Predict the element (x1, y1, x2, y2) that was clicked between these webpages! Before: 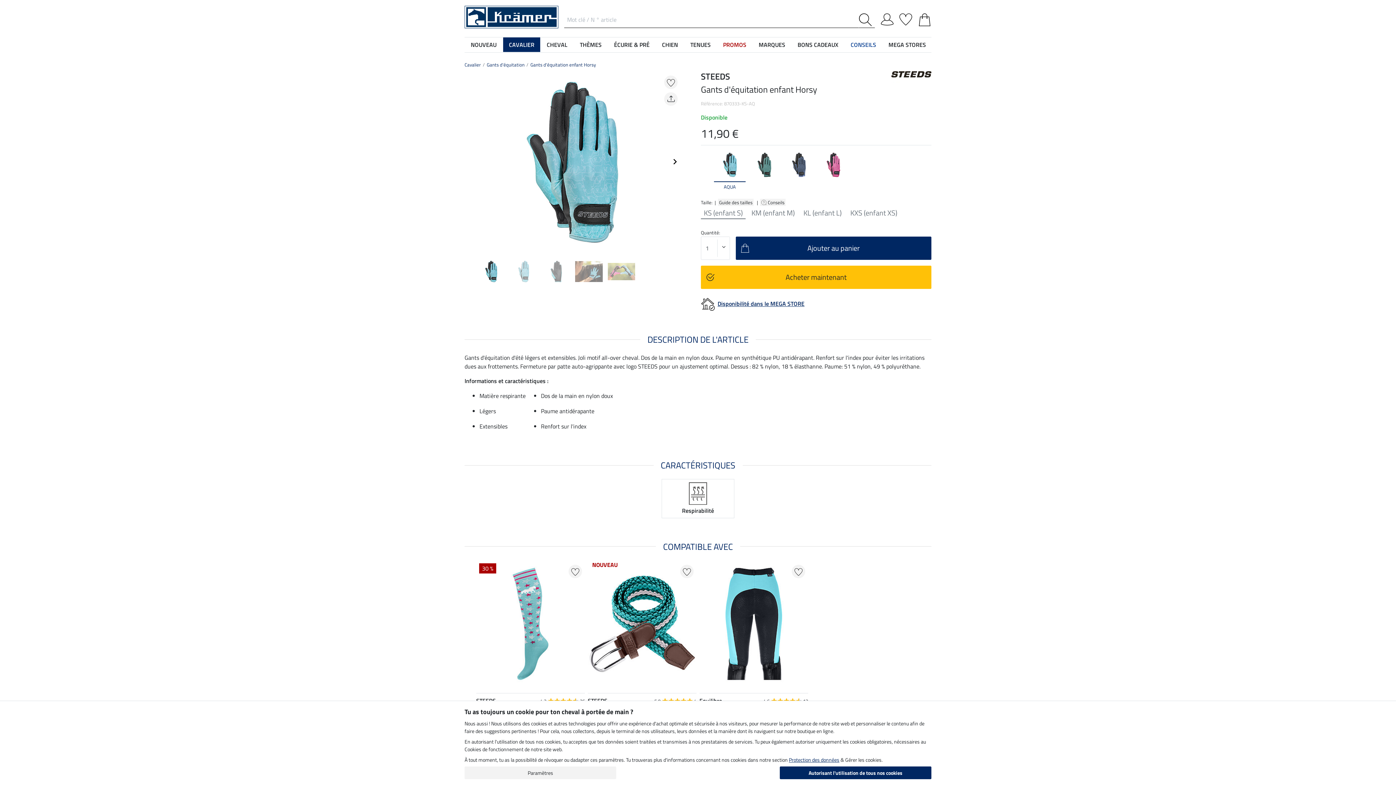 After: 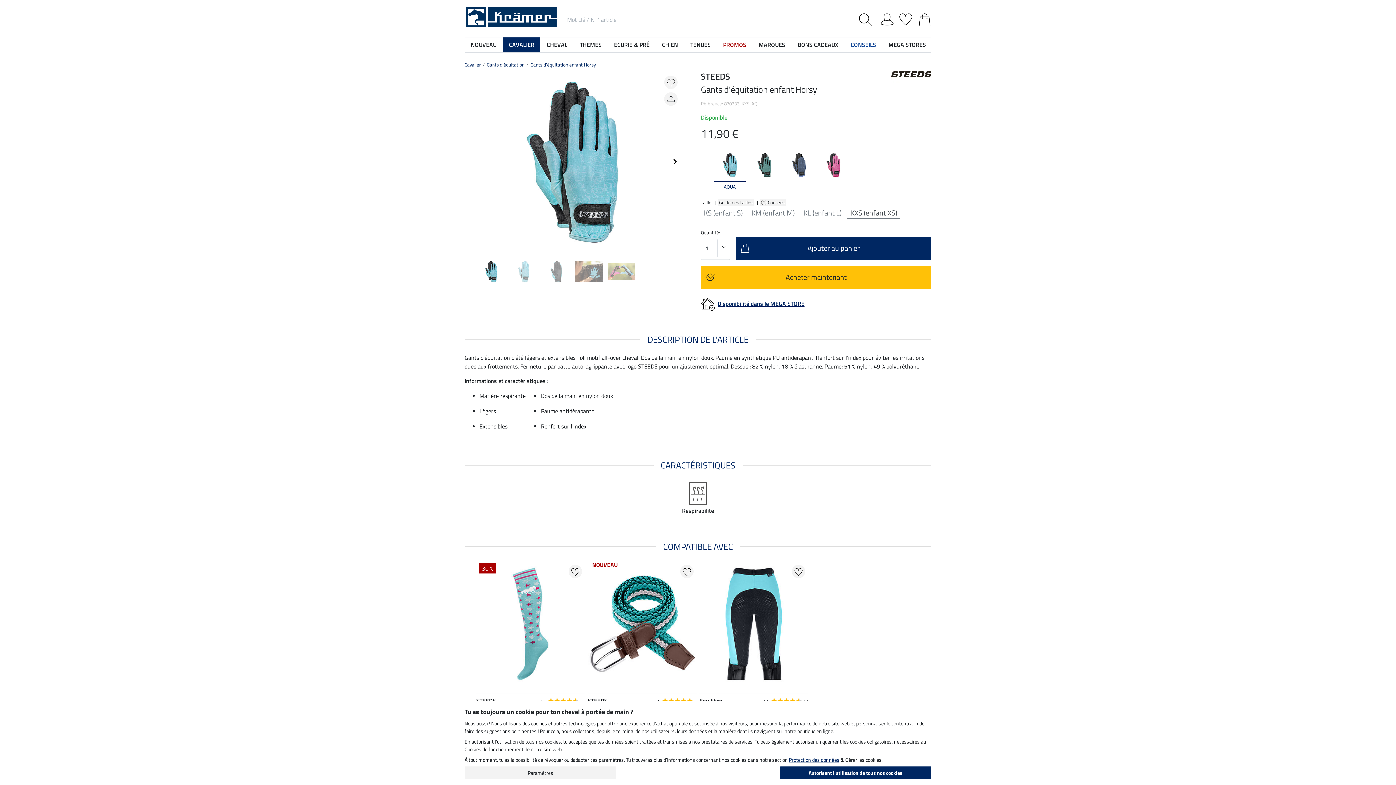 Action: label: KXS (enfant XS) bbox: (847, 207, 900, 219)